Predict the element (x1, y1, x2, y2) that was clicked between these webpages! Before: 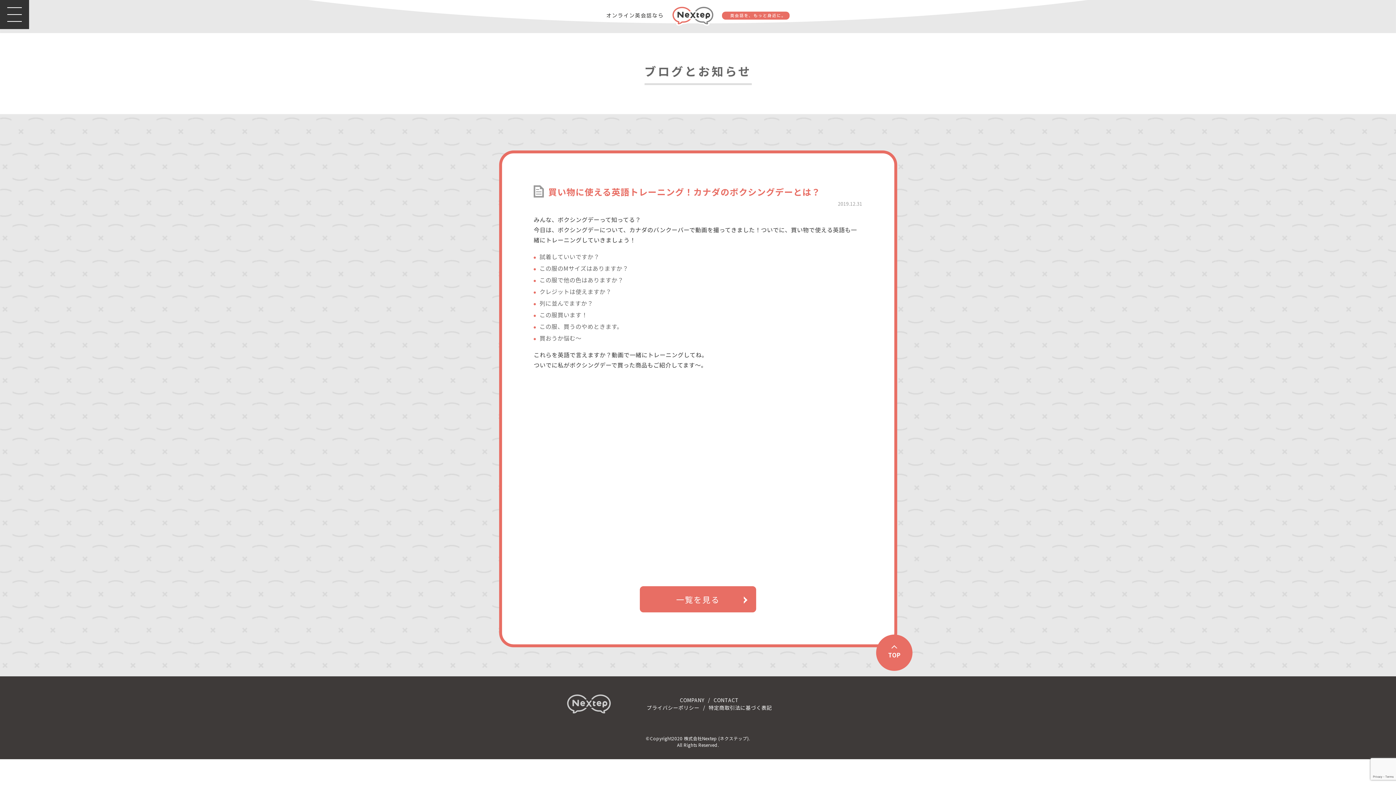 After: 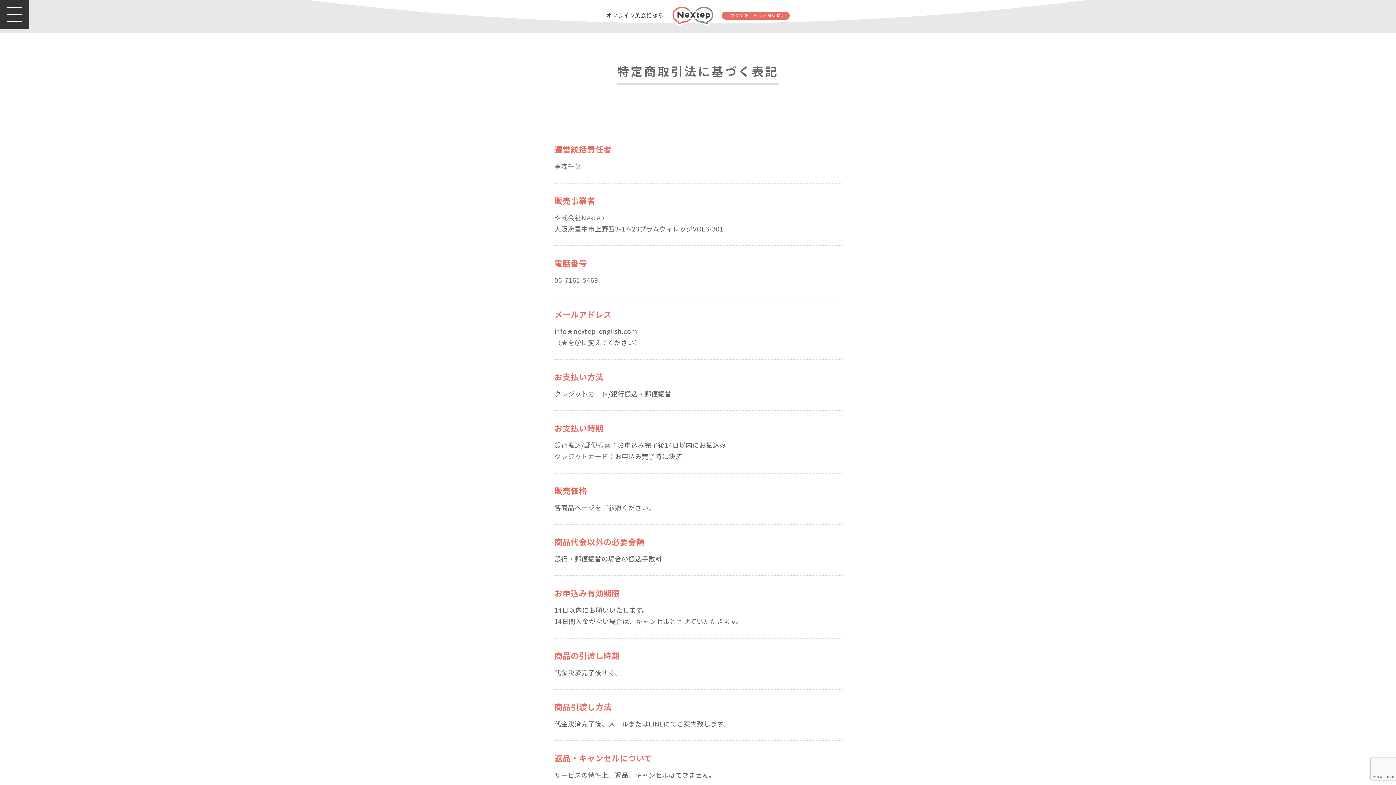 Action: bbox: (708, 704, 772, 711) label: 特定商取引法に基づく表記